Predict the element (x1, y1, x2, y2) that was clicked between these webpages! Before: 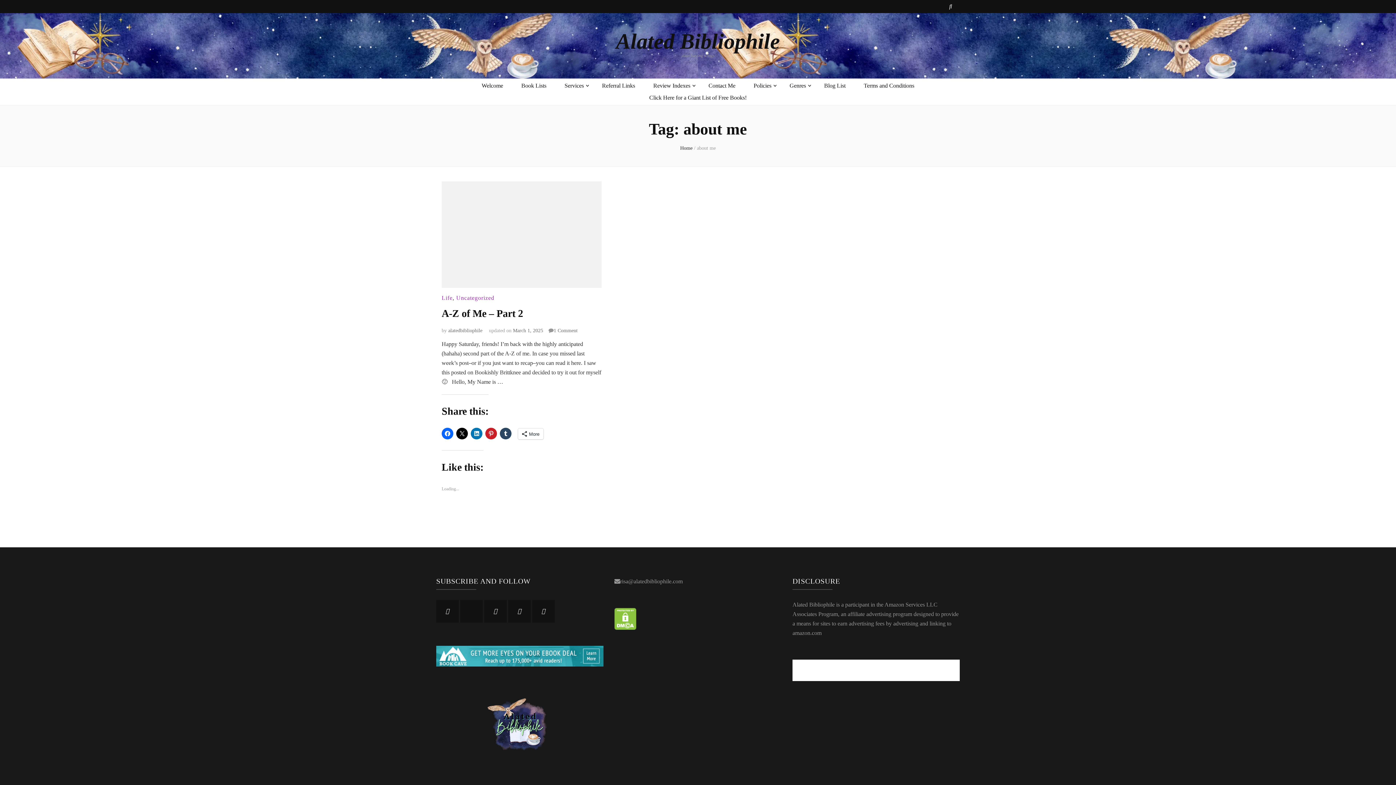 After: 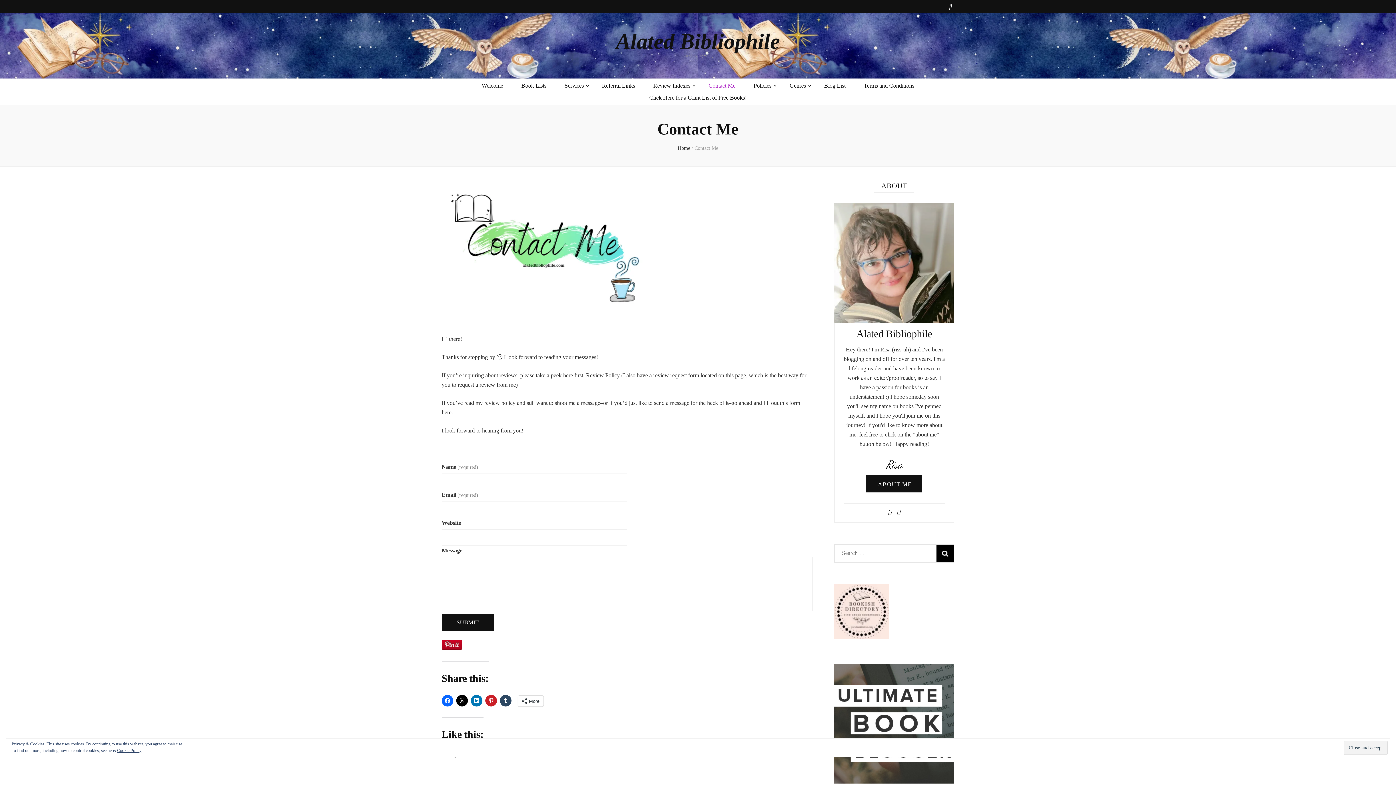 Action: bbox: (708, 81, 735, 90) label: Contact Me